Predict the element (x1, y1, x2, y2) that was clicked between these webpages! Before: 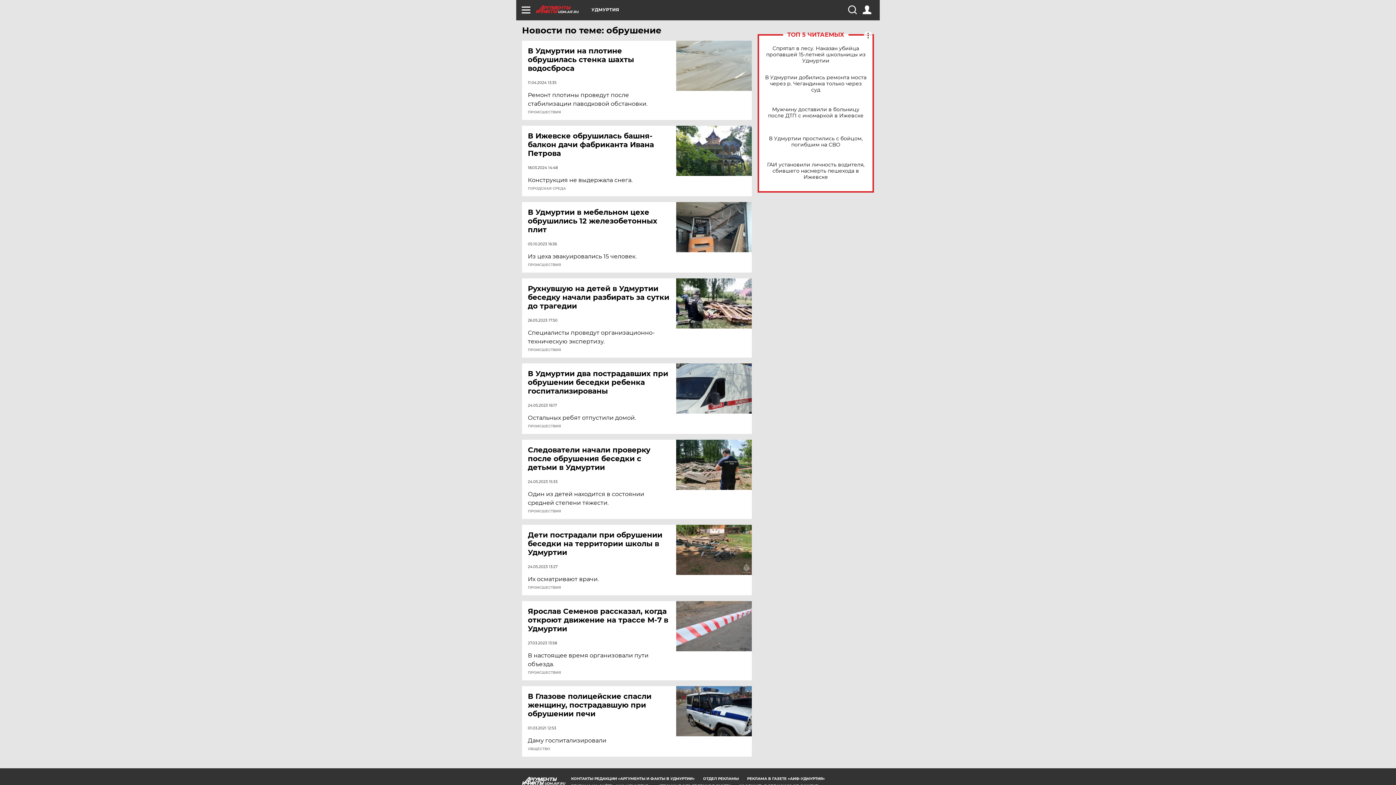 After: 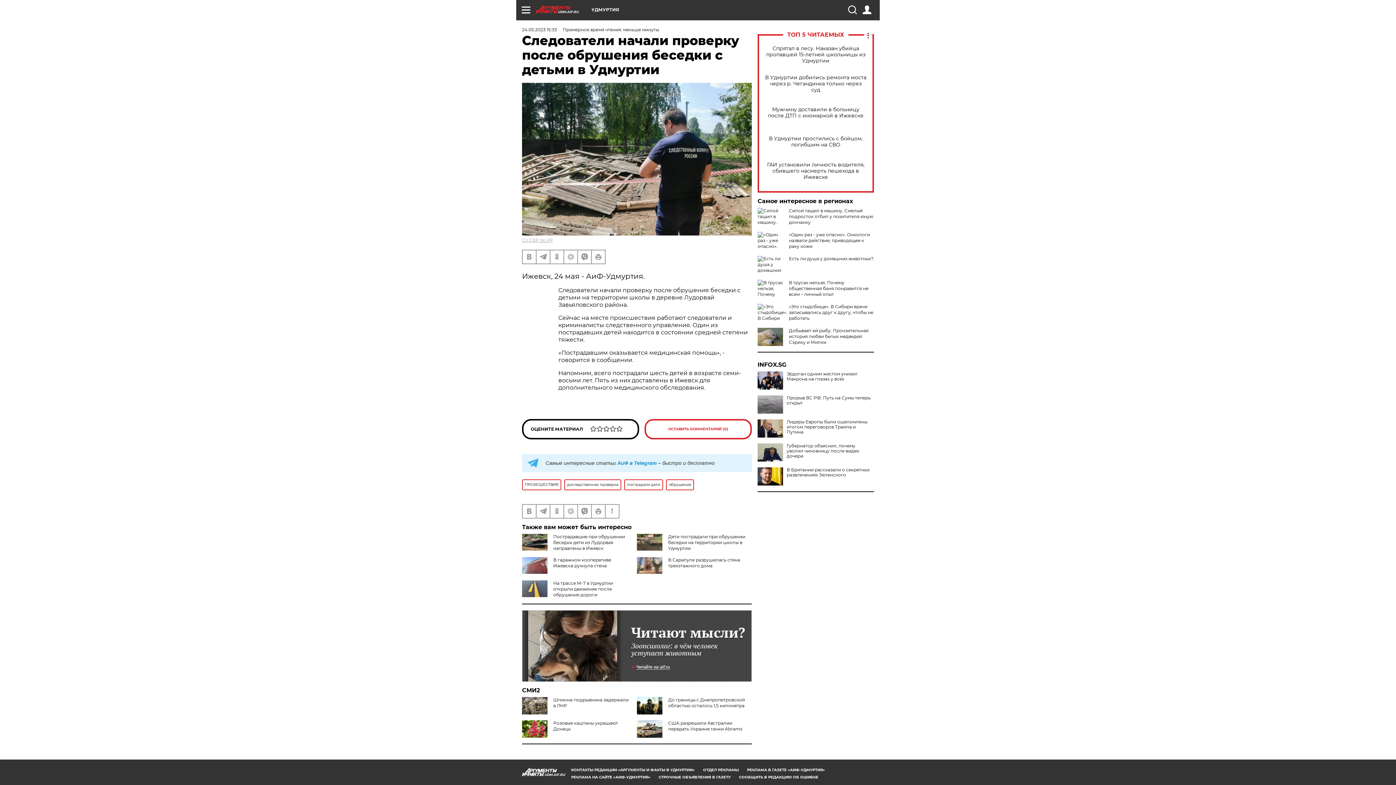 Action: label: Следователи начали проверку после обрушения беседки с детьми в Удмуртии bbox: (528, 445, 677, 472)